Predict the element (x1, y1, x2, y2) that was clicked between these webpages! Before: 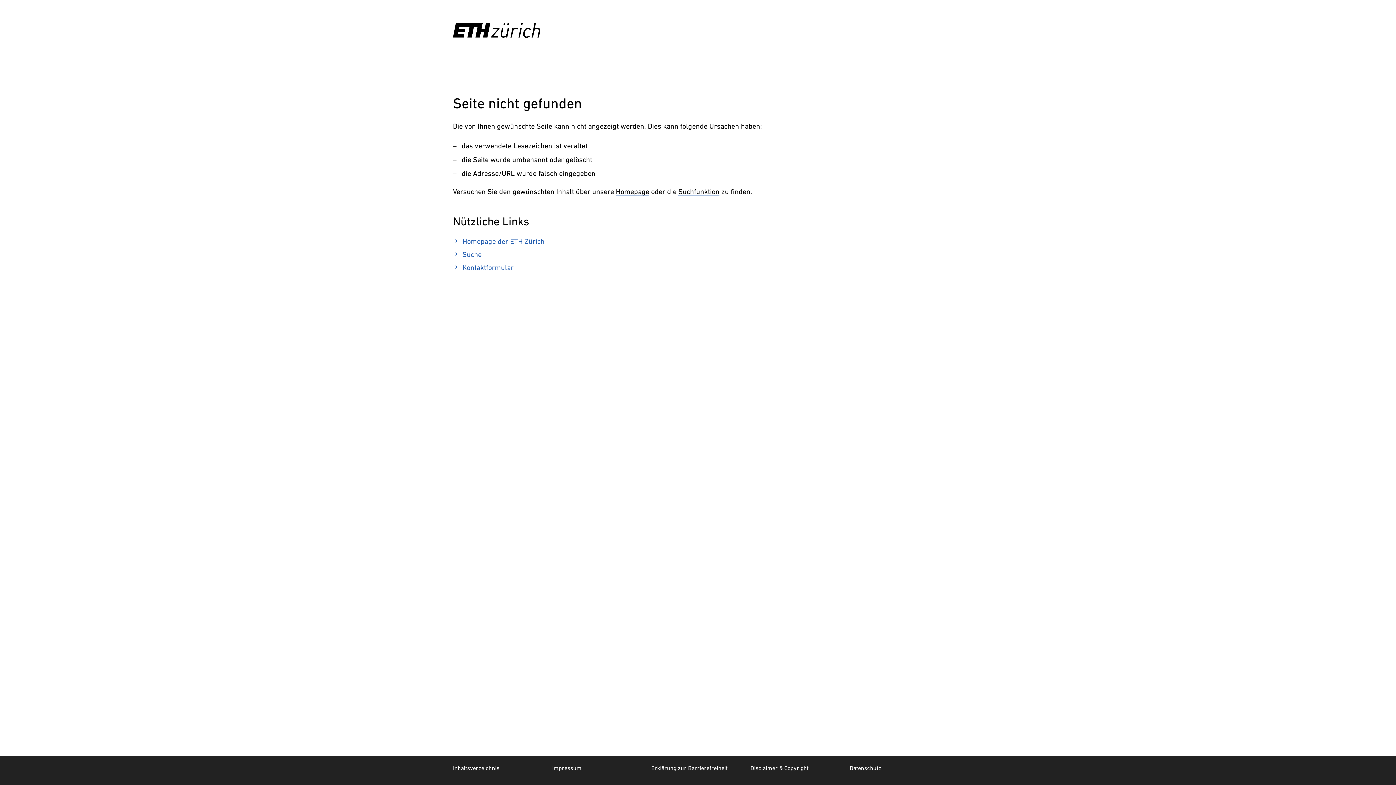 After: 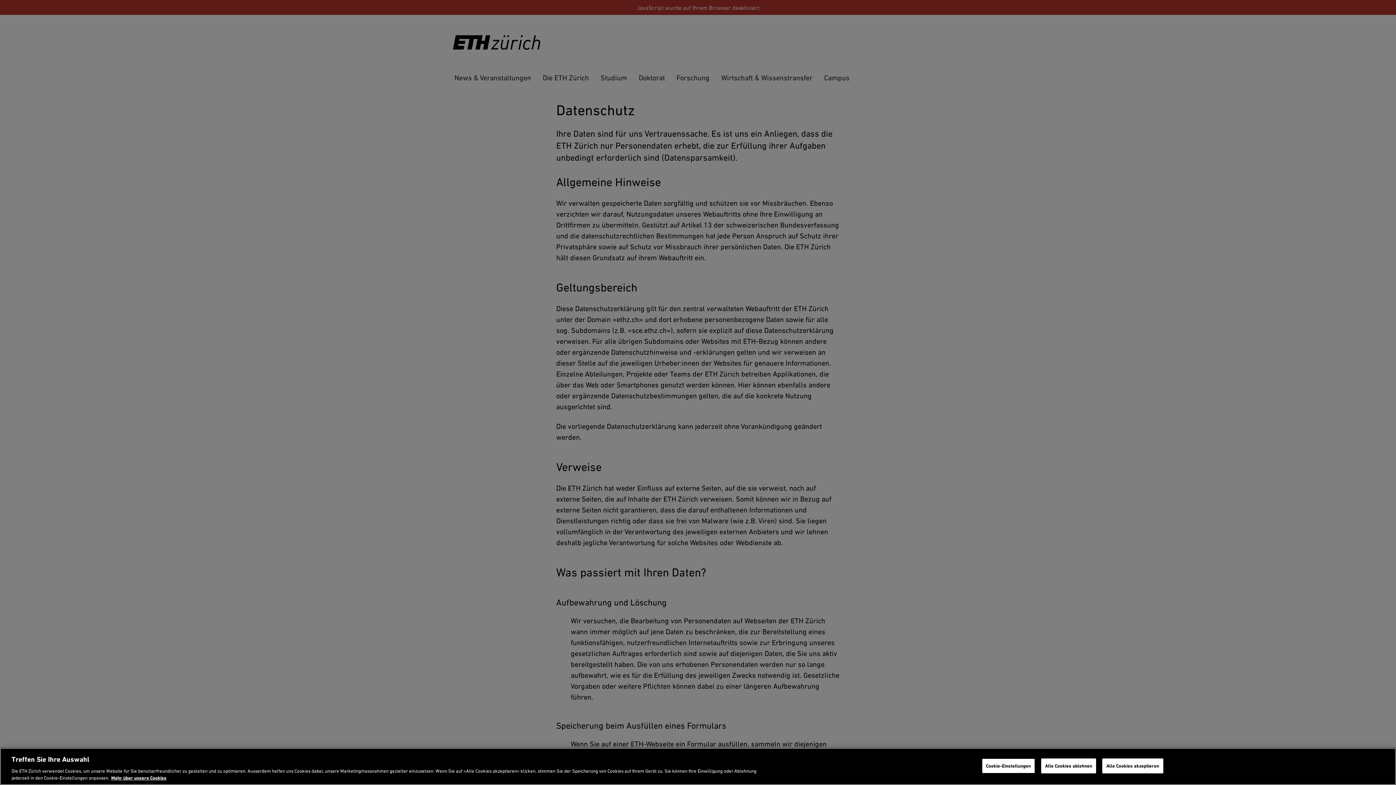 Action: bbox: (849, 765, 881, 771) label: Datenschutz